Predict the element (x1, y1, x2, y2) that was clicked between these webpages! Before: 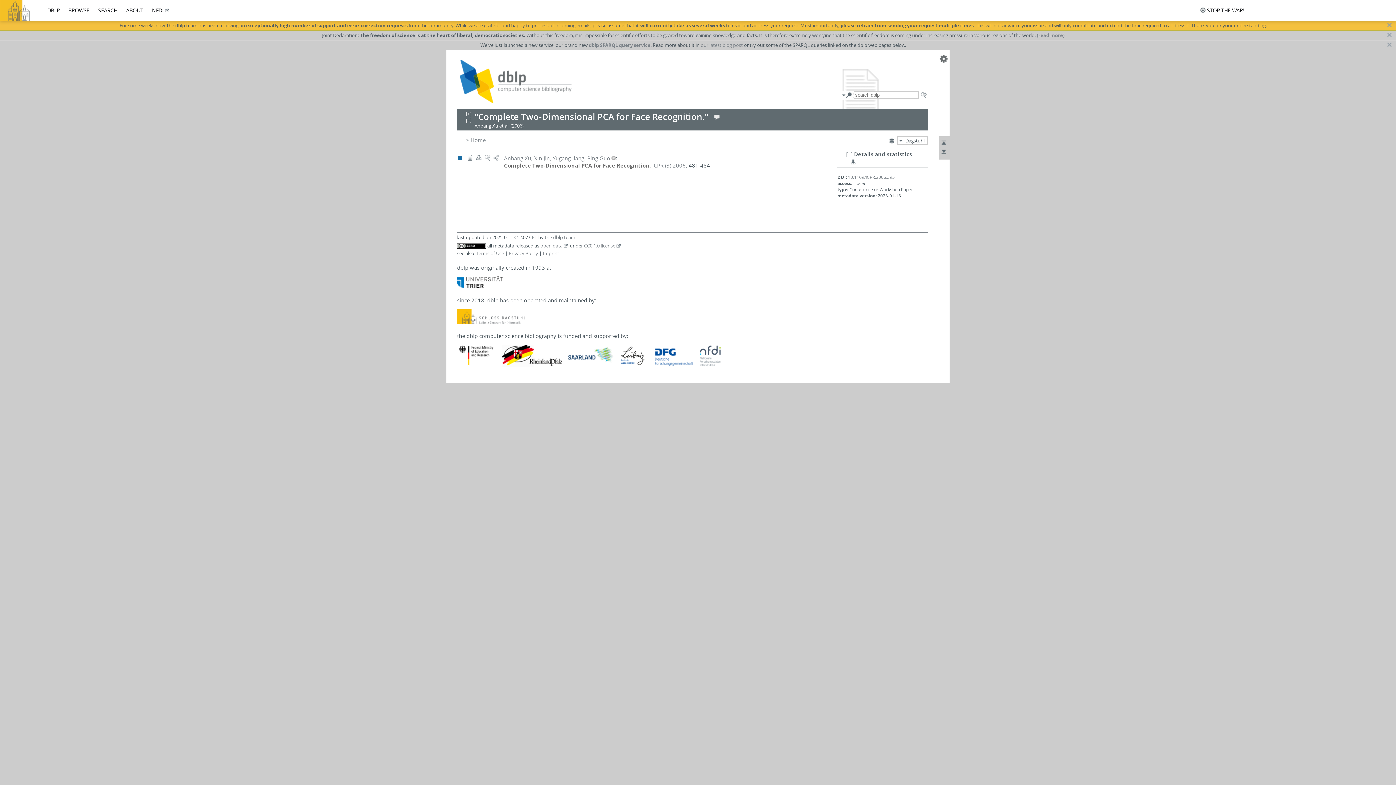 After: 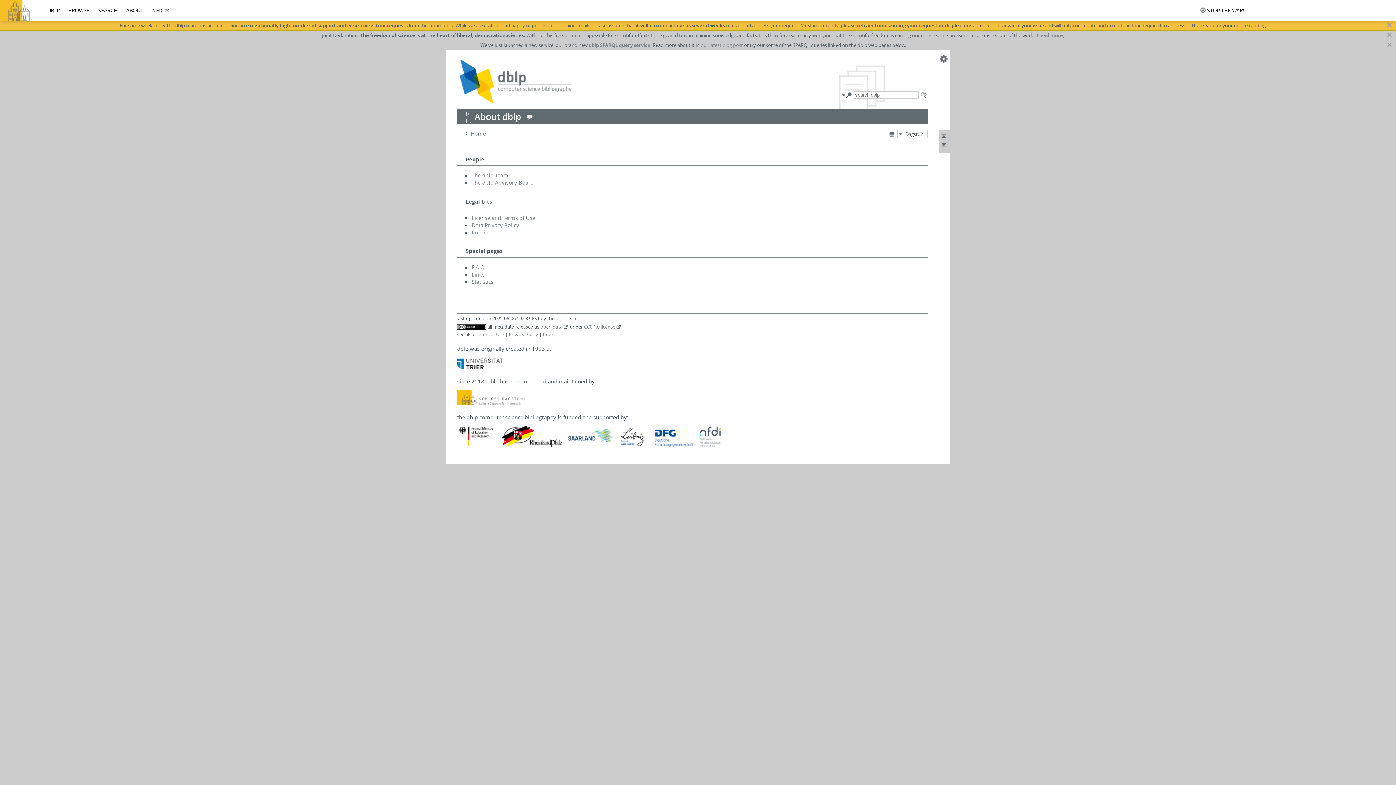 Action: label: ABOUT bbox: (126, 6, 143, 13)